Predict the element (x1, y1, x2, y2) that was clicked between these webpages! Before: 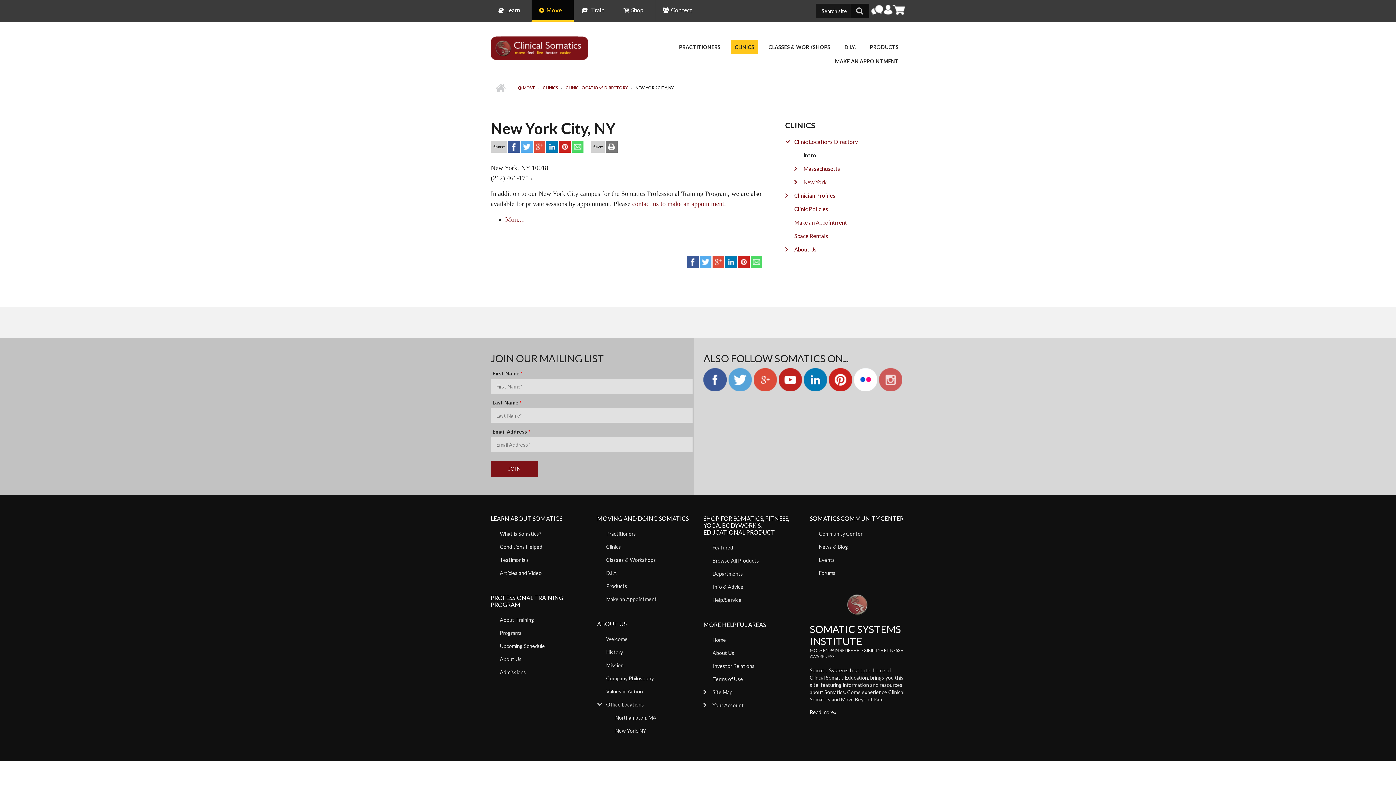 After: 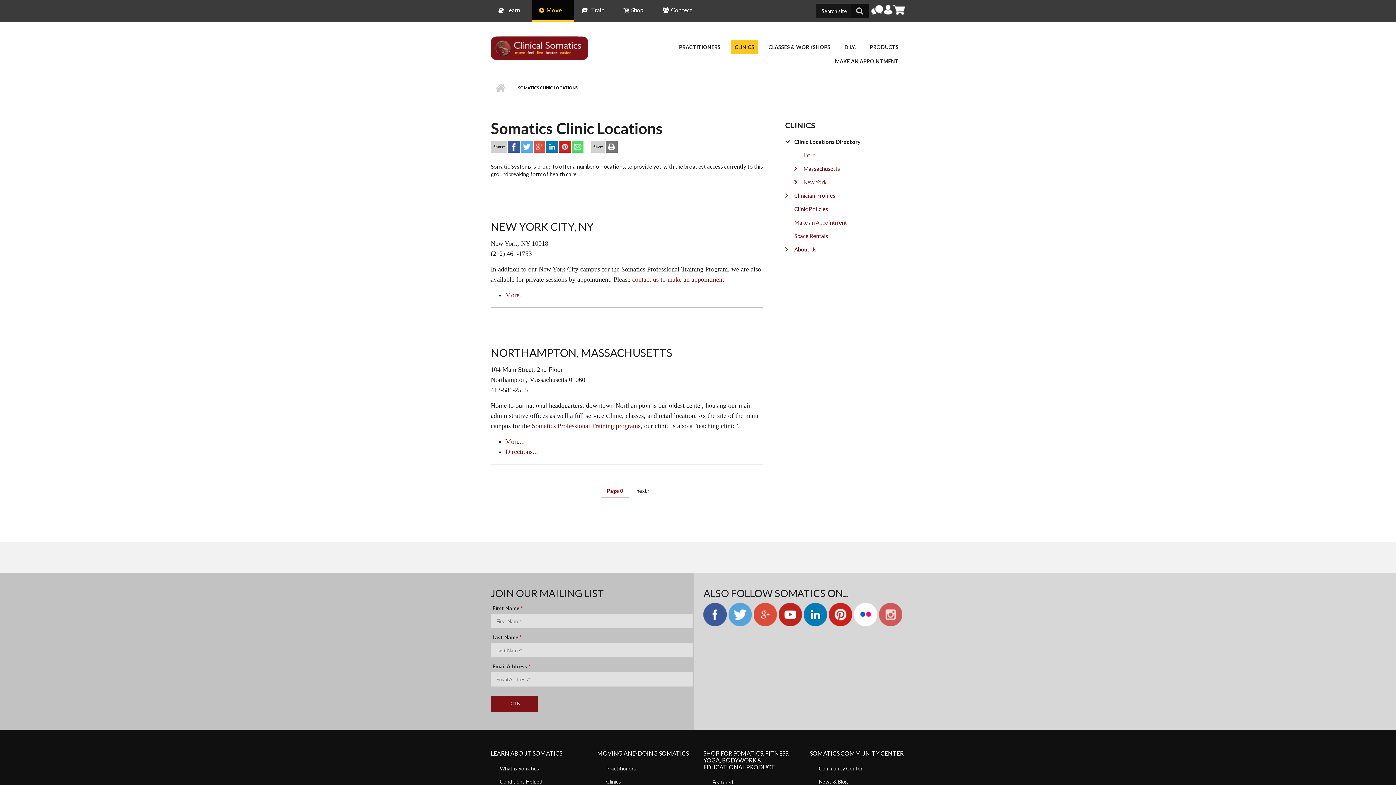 Action: bbox: (542, 85, 558, 90) label: CLINICS